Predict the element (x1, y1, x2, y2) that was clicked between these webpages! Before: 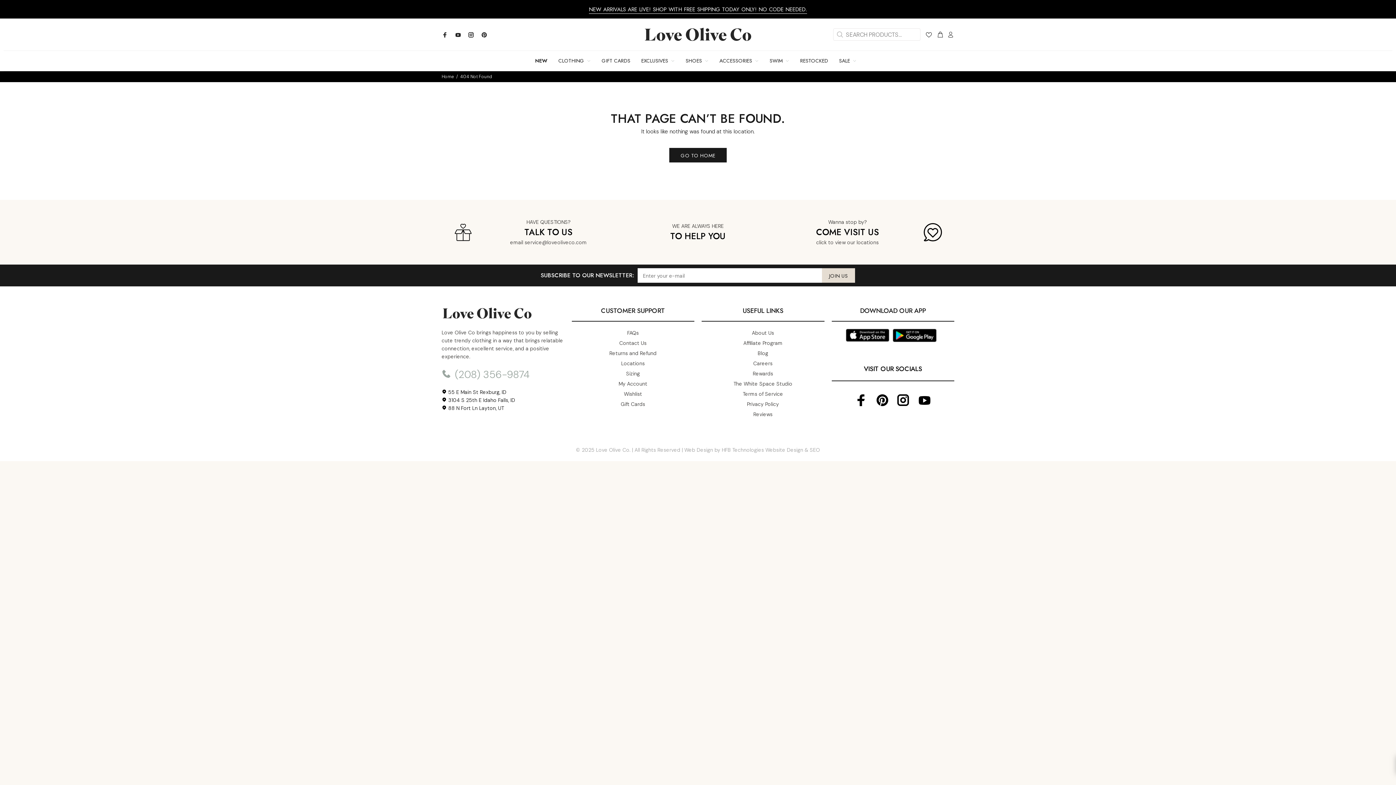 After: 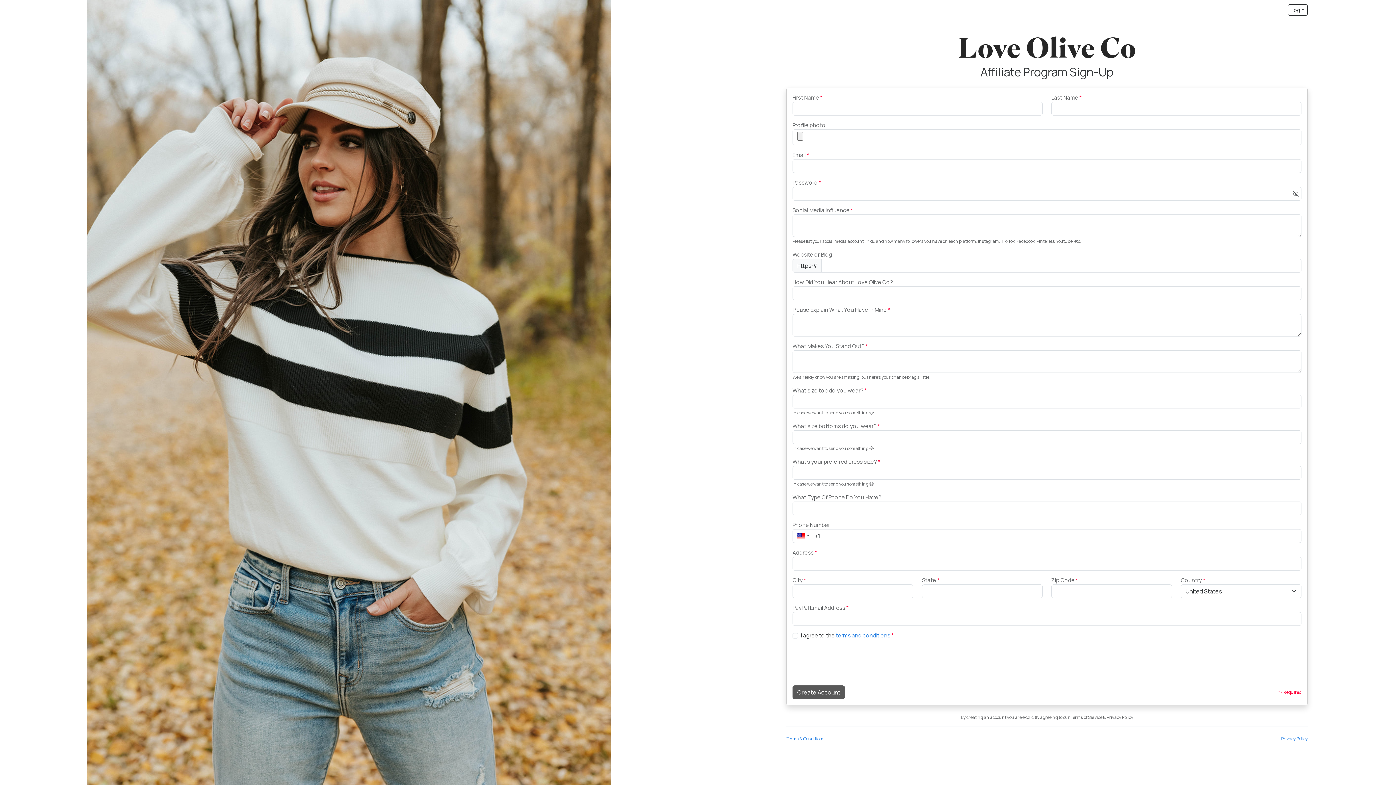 Action: label: Affiliate Program bbox: (743, 338, 782, 348)